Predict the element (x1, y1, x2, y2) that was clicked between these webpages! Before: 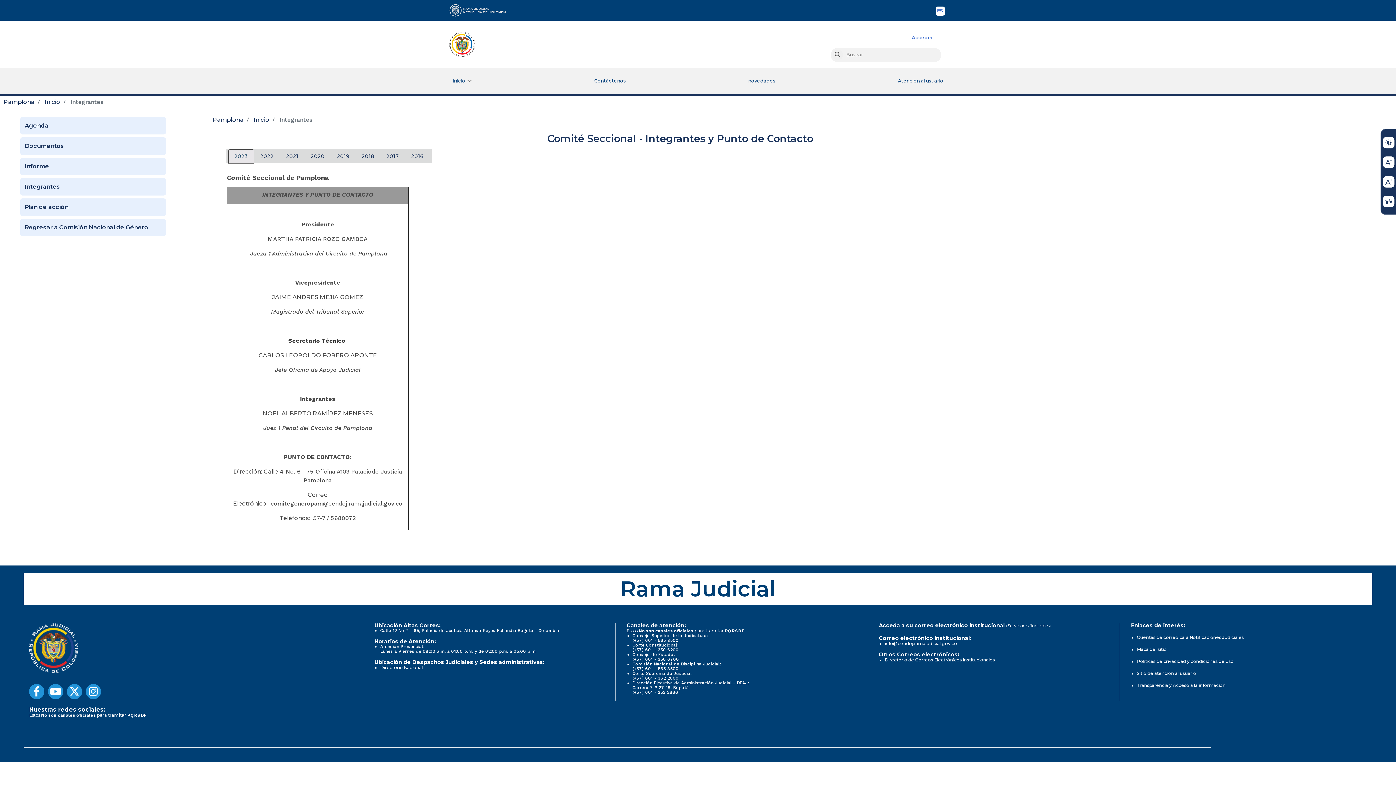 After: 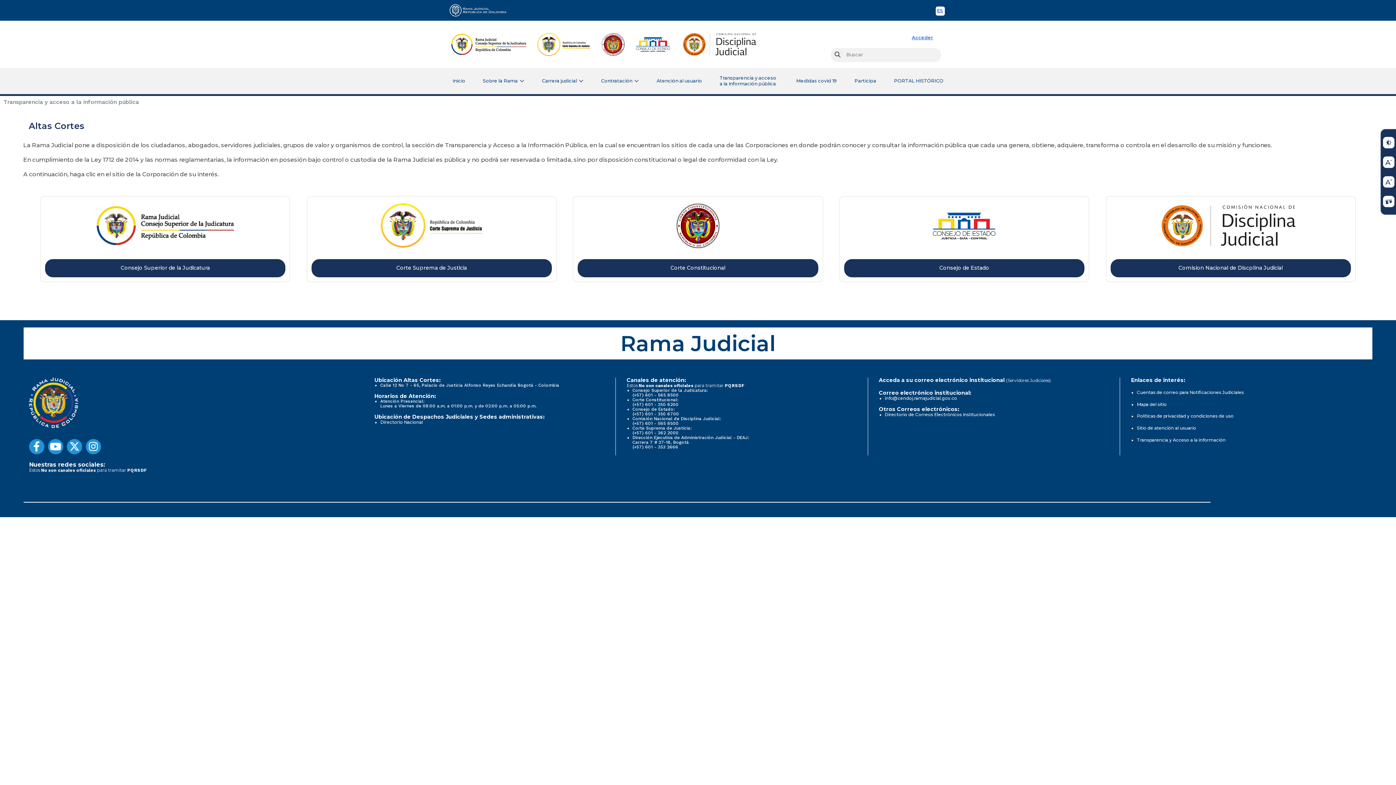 Action: label: Transparencia y Acceso a la información bbox: (1137, 682, 1225, 688)